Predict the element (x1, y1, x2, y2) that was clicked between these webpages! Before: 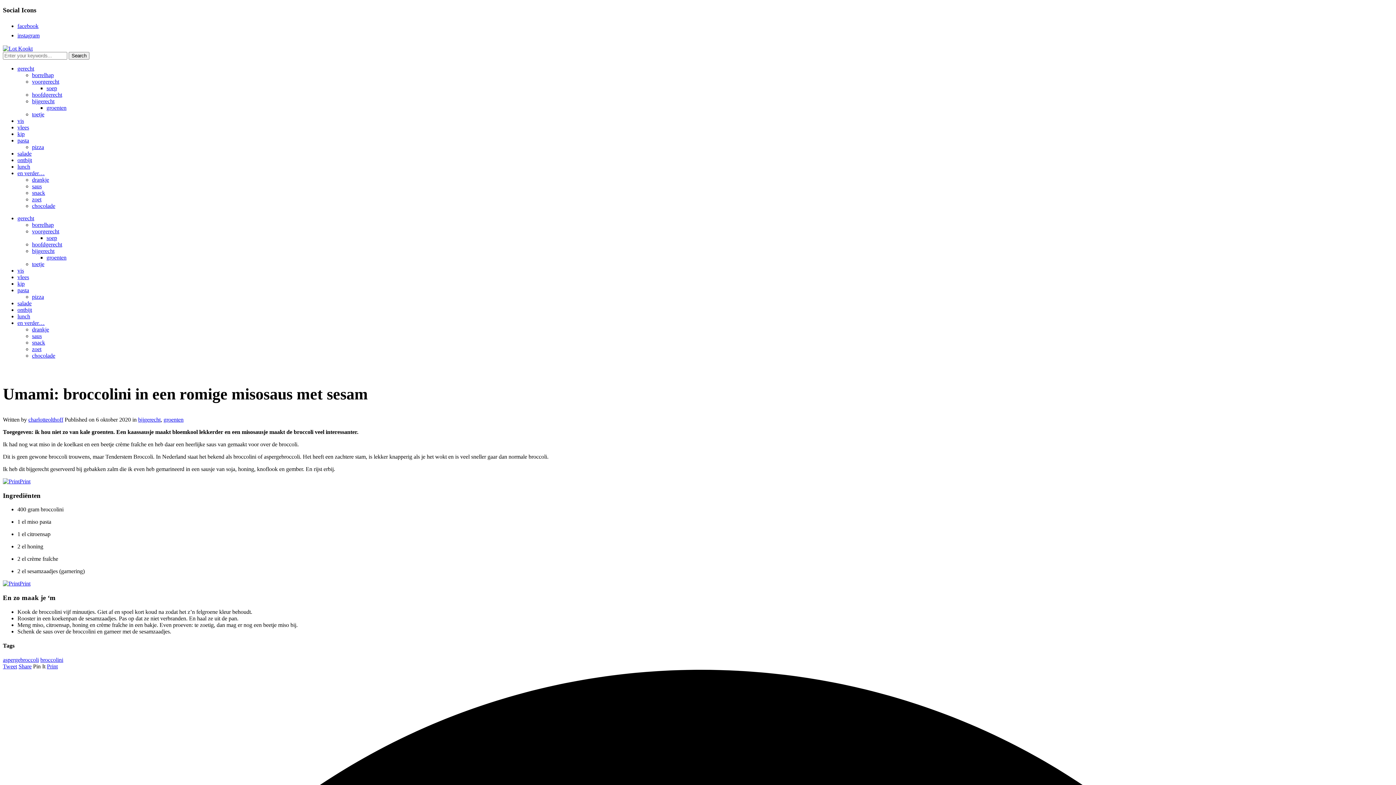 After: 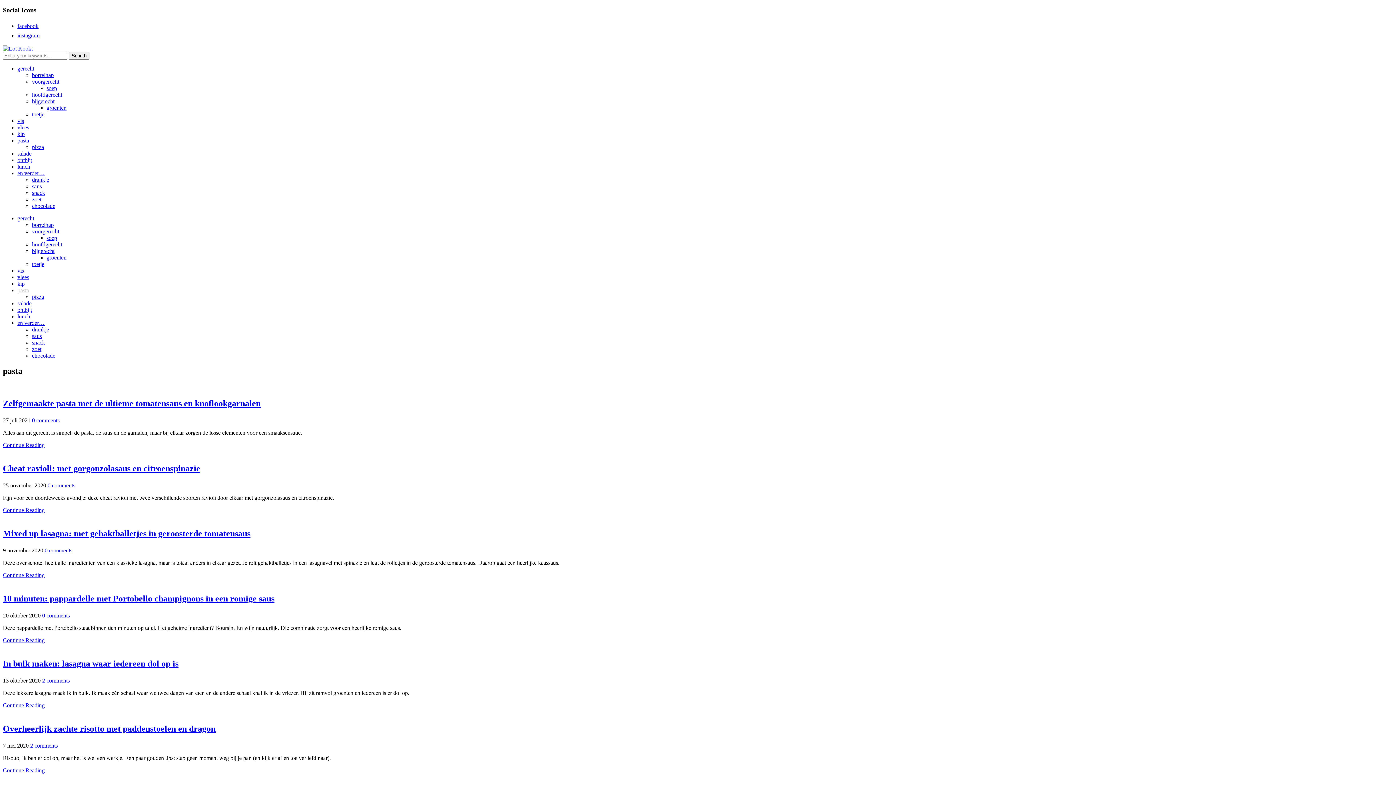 Action: bbox: (17, 137, 29, 143) label: pasta